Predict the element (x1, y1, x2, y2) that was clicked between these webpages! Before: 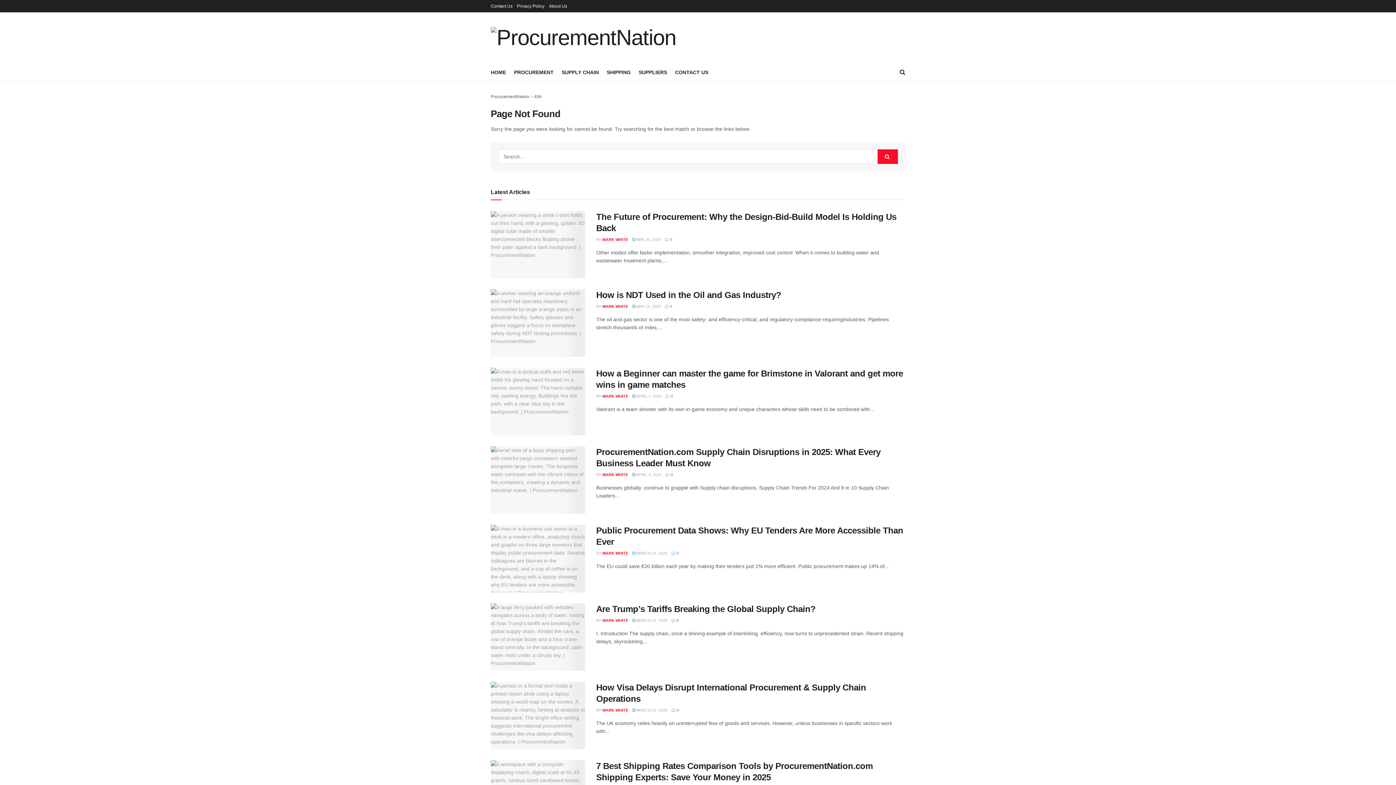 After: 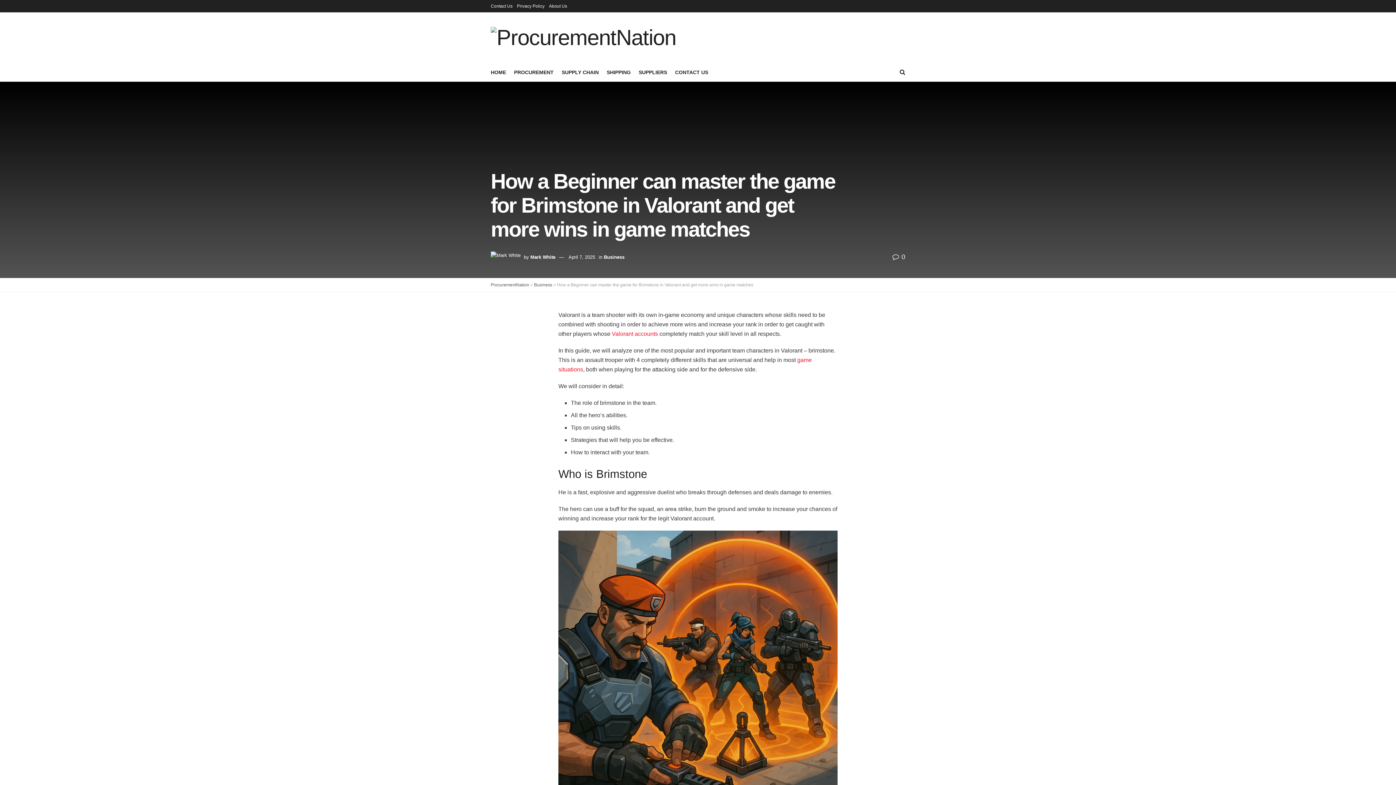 Action: label:  0 bbox: (665, 394, 673, 398)